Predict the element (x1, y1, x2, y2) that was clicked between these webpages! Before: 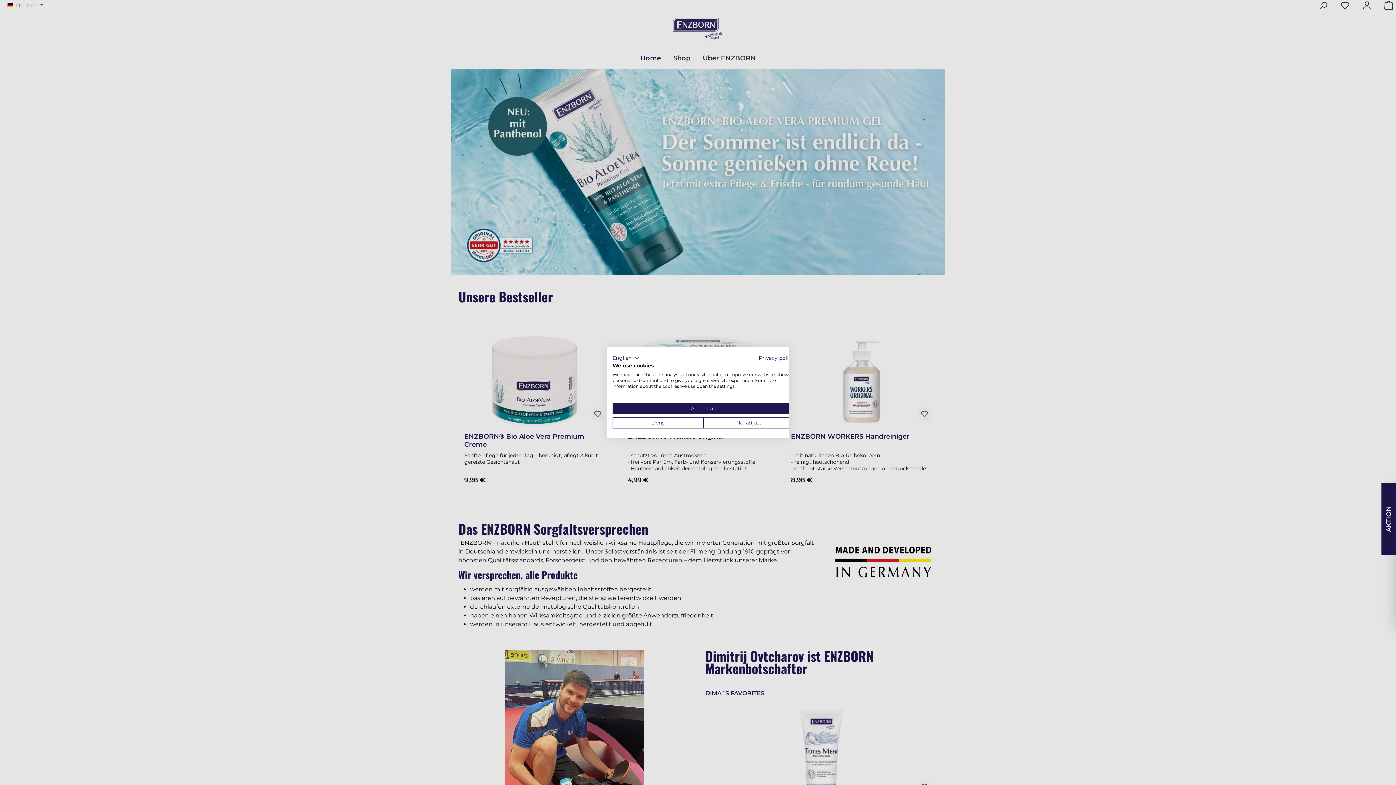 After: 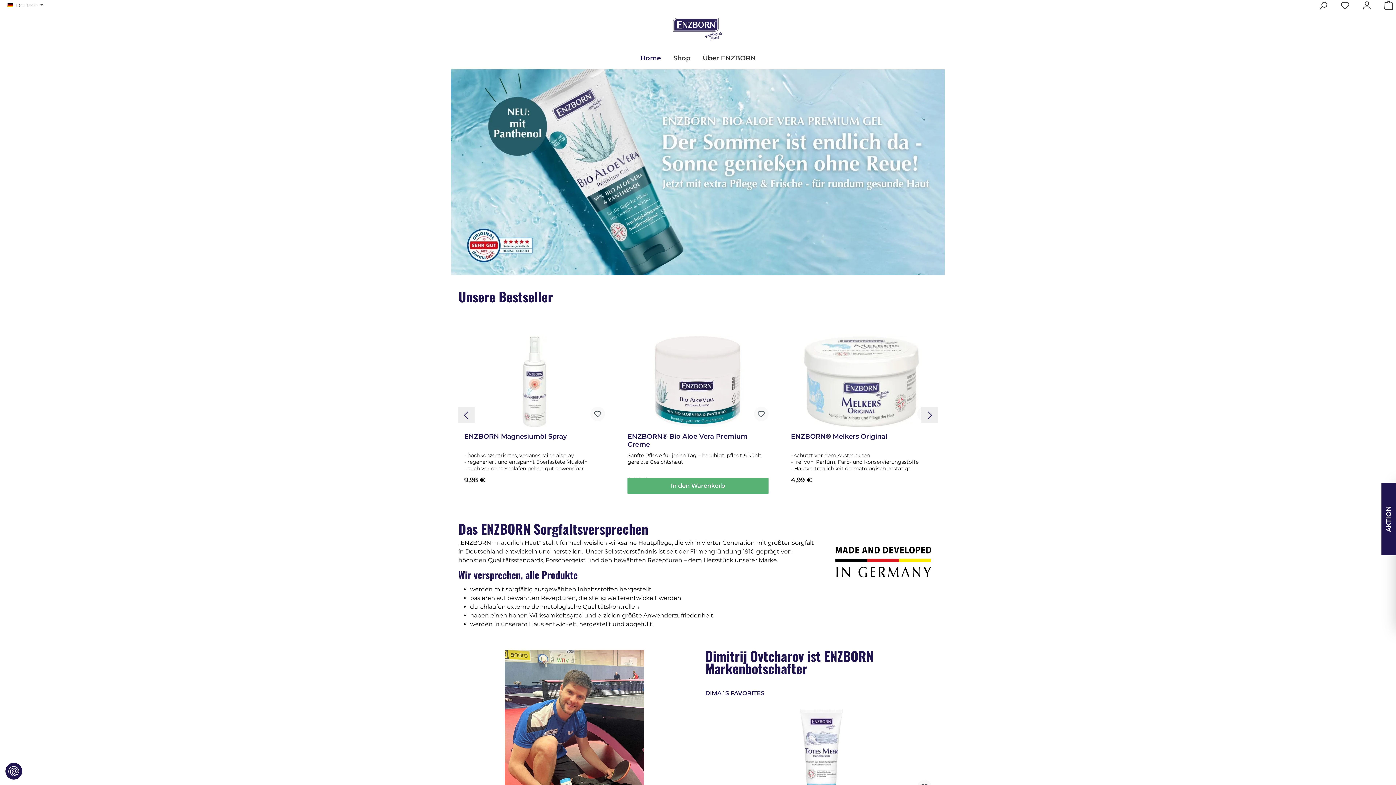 Action: label: Accept all cookies bbox: (612, 403, 794, 414)